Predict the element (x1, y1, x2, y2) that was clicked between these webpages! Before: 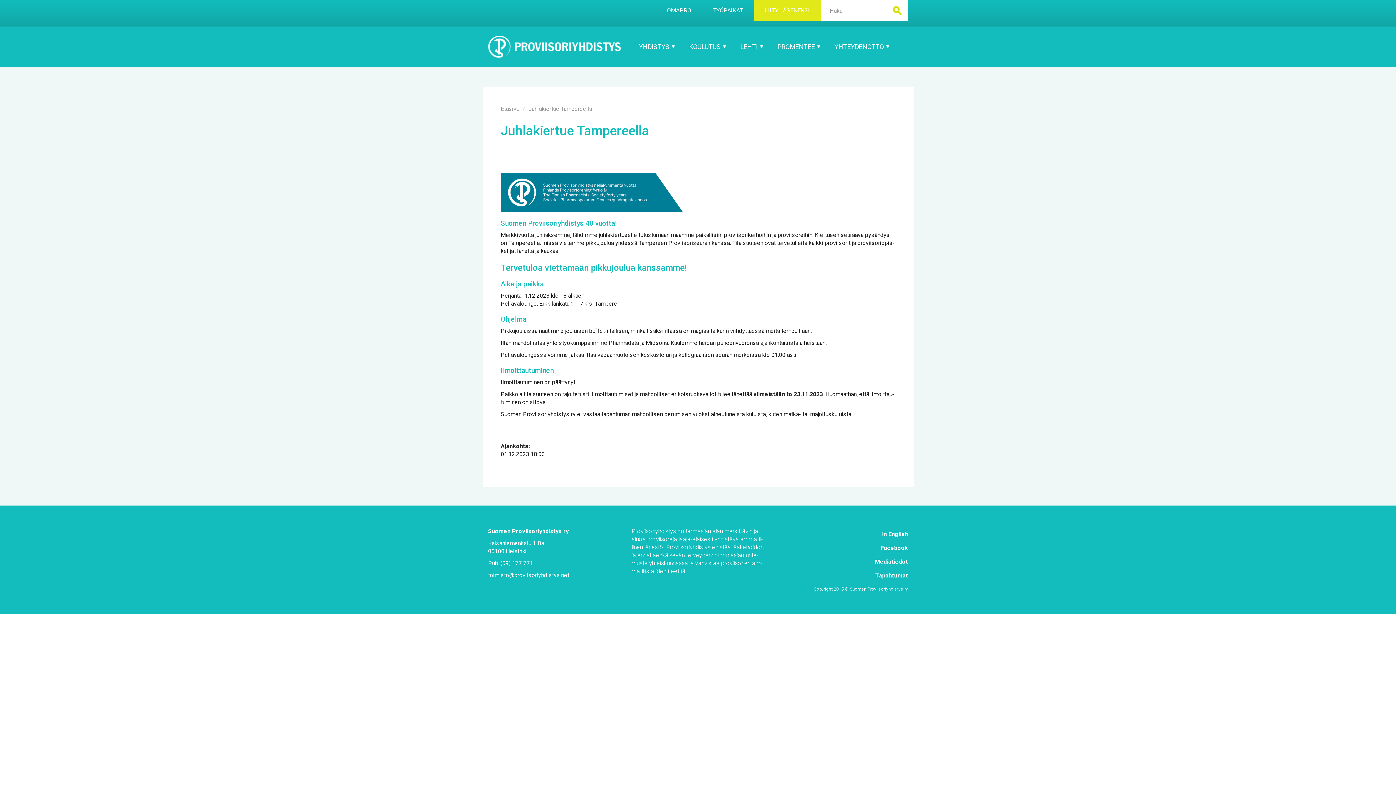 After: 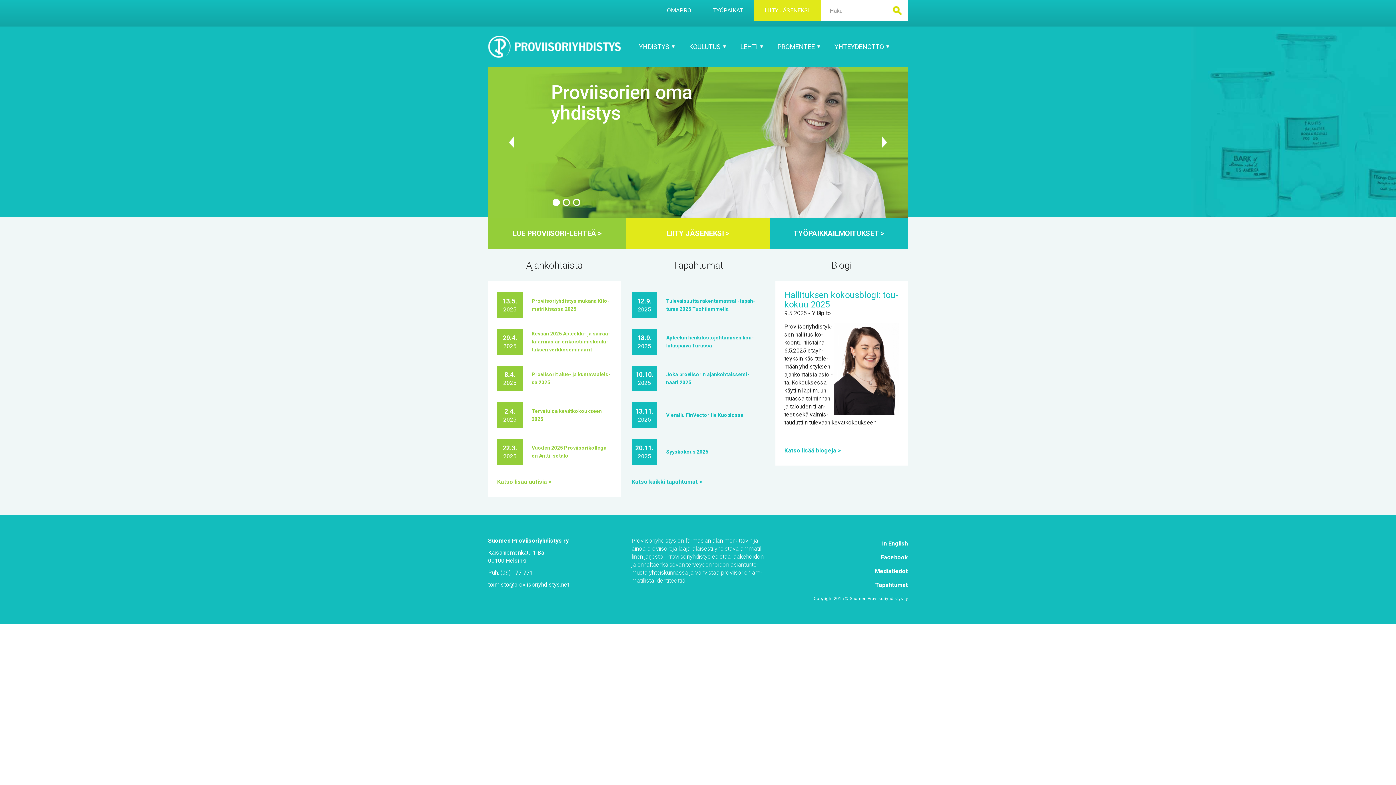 Action: bbox: (488, 35, 620, 57)